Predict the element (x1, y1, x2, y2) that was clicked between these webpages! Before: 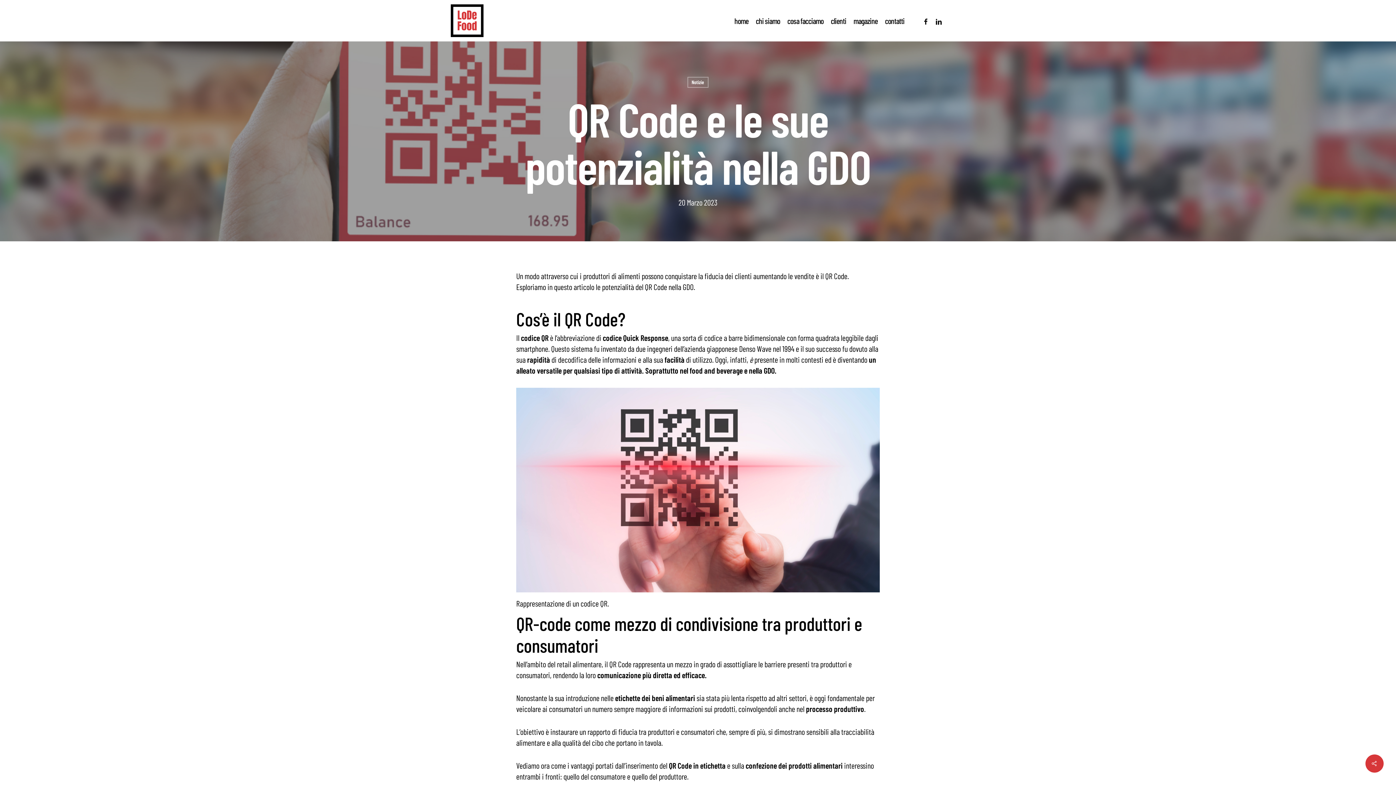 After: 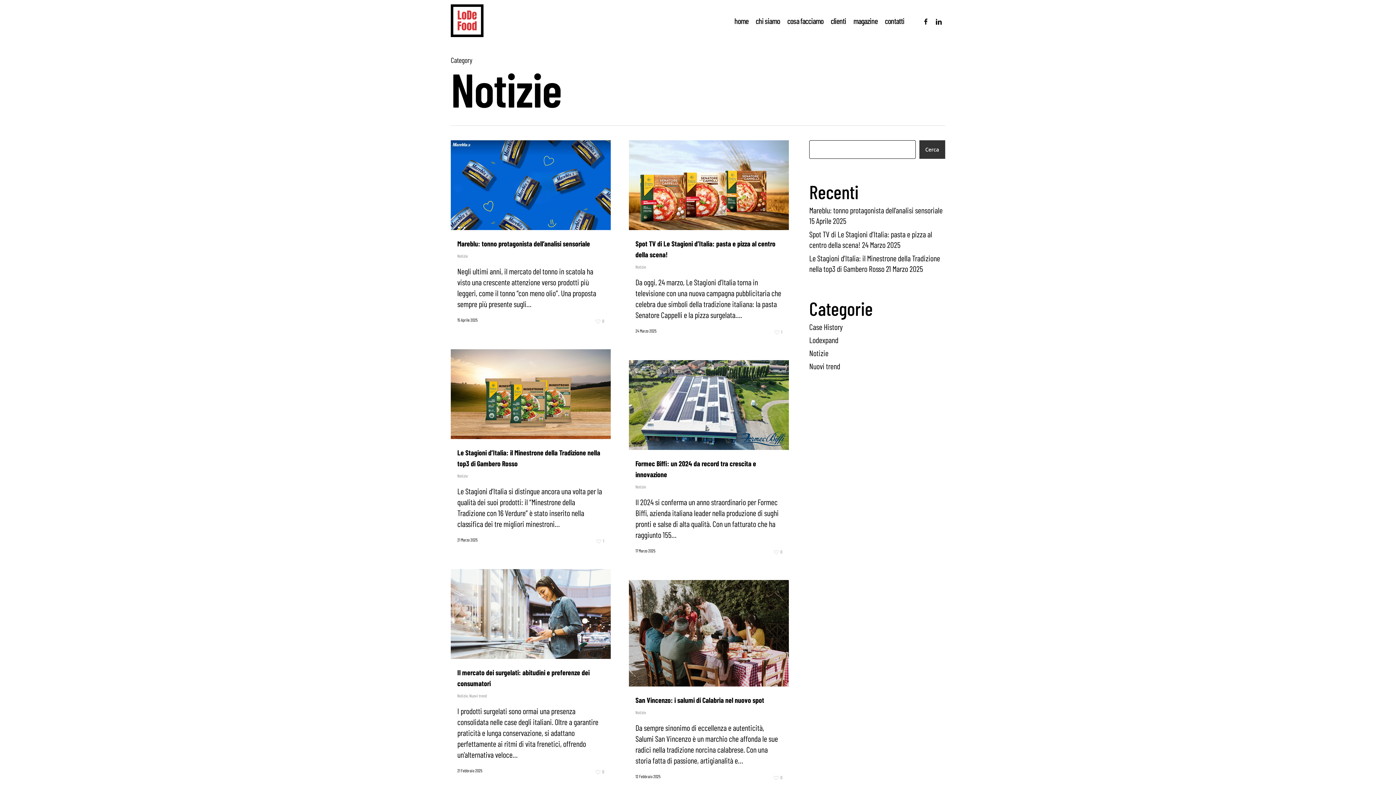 Action: label: Notizie bbox: (687, 76, 708, 87)